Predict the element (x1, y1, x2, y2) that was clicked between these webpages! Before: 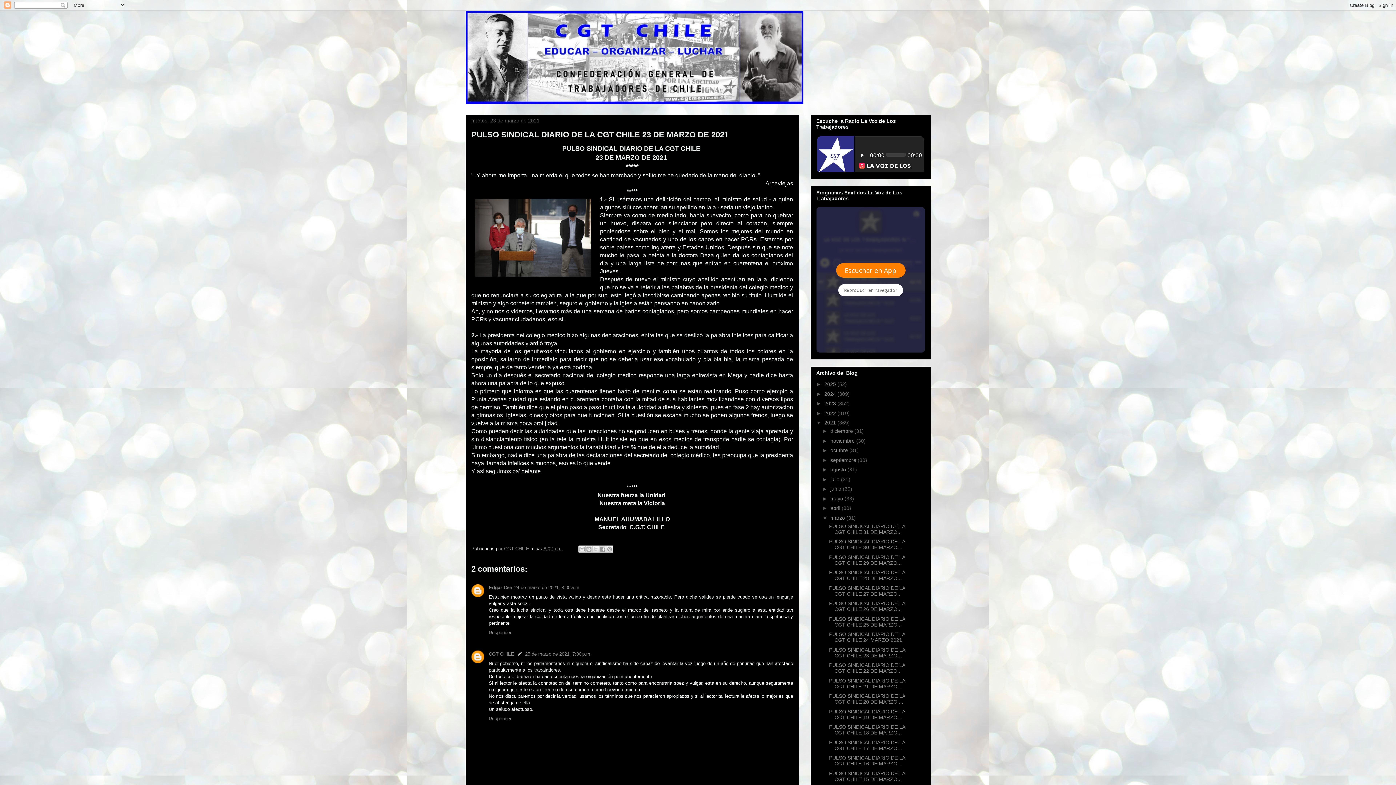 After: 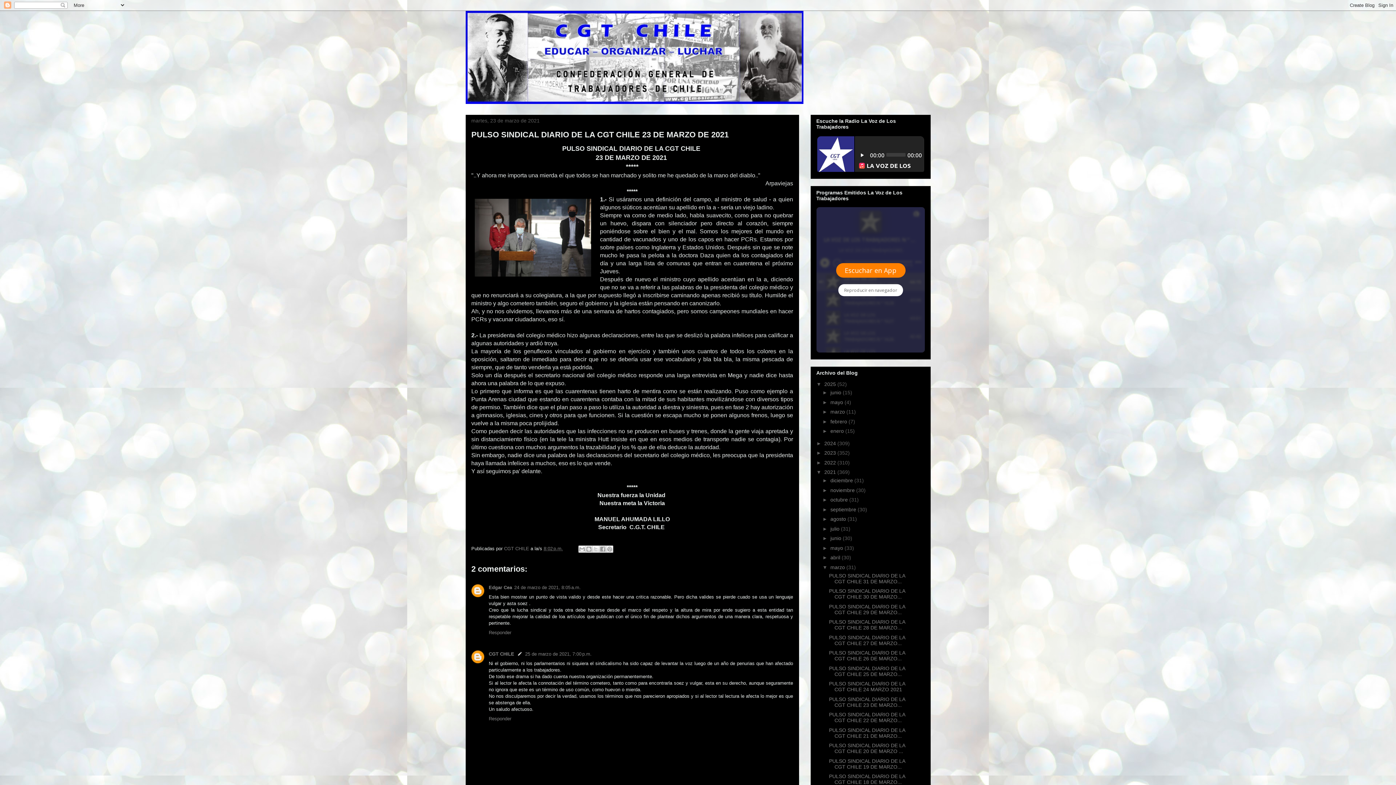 Action: bbox: (816, 381, 824, 387) label: ►  